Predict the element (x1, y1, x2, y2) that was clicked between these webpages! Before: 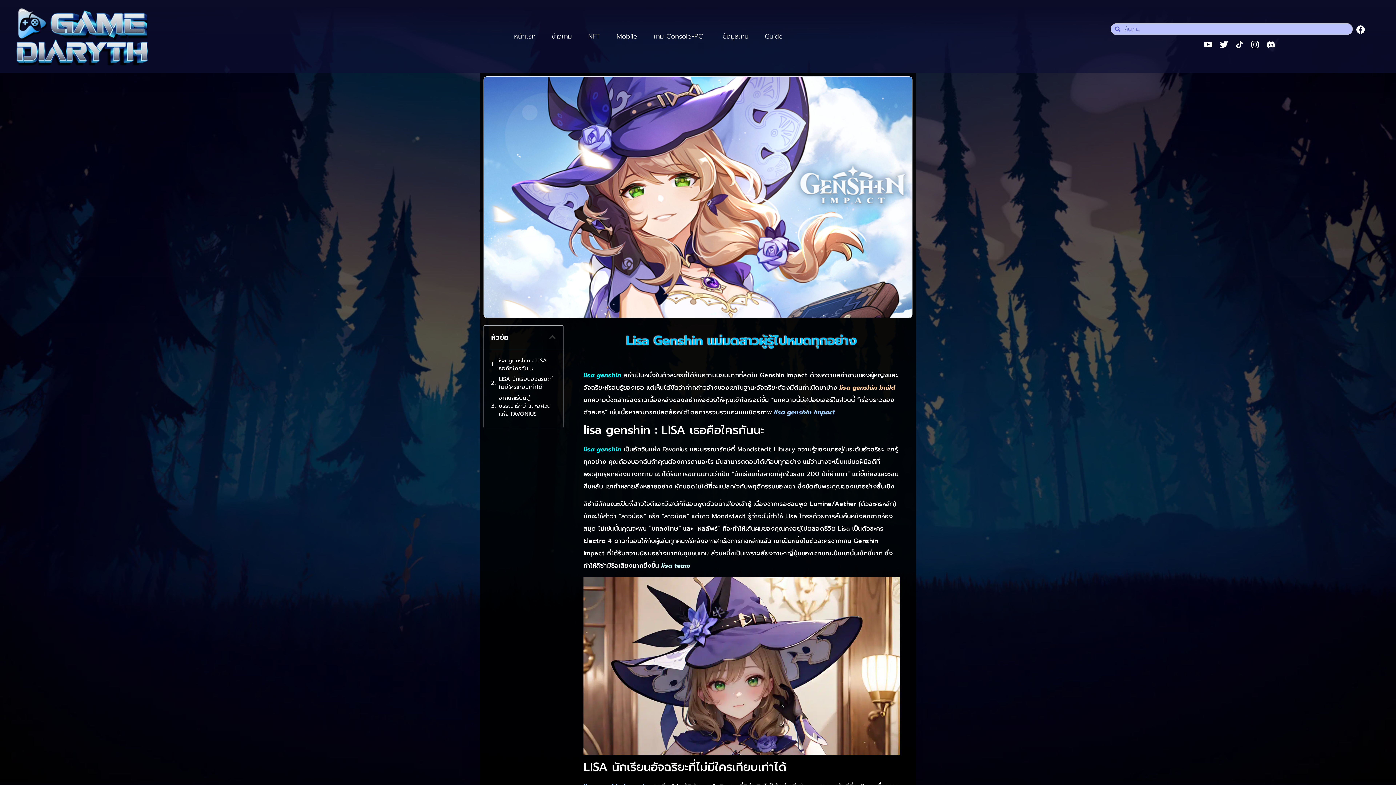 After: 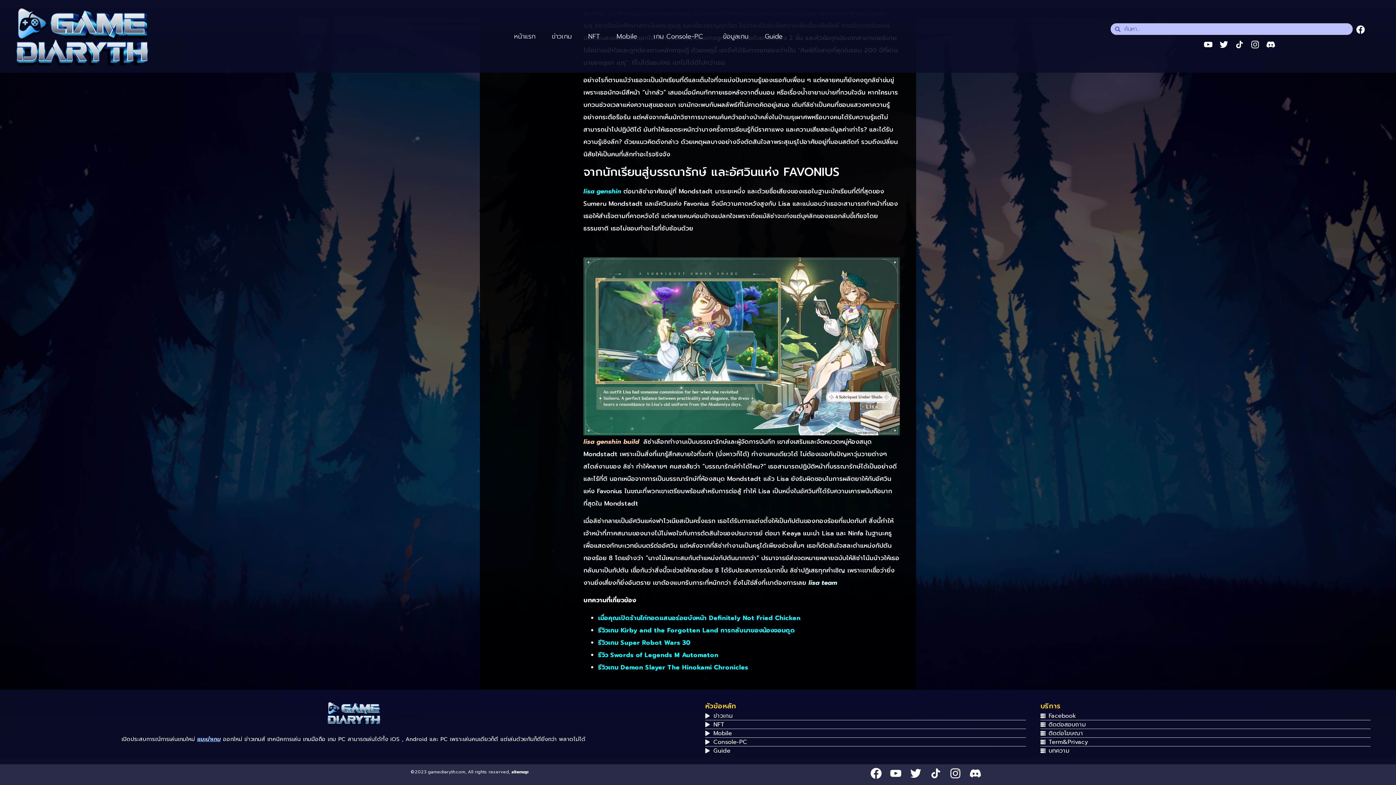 Action: label: จากนักเรียนสู่บรรณารักษ์ และอัศวินแห่ง FAVONIUS bbox: (498, 394, 556, 418)